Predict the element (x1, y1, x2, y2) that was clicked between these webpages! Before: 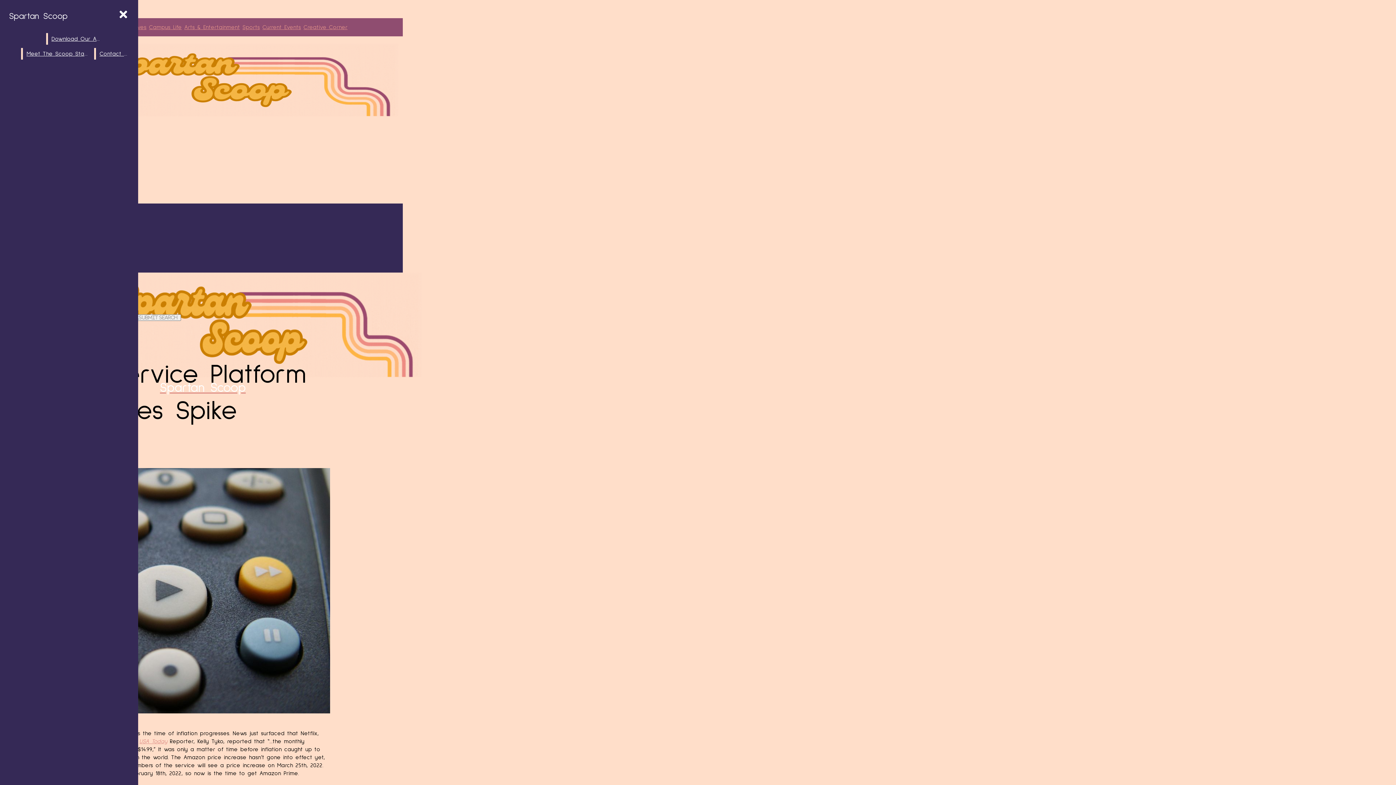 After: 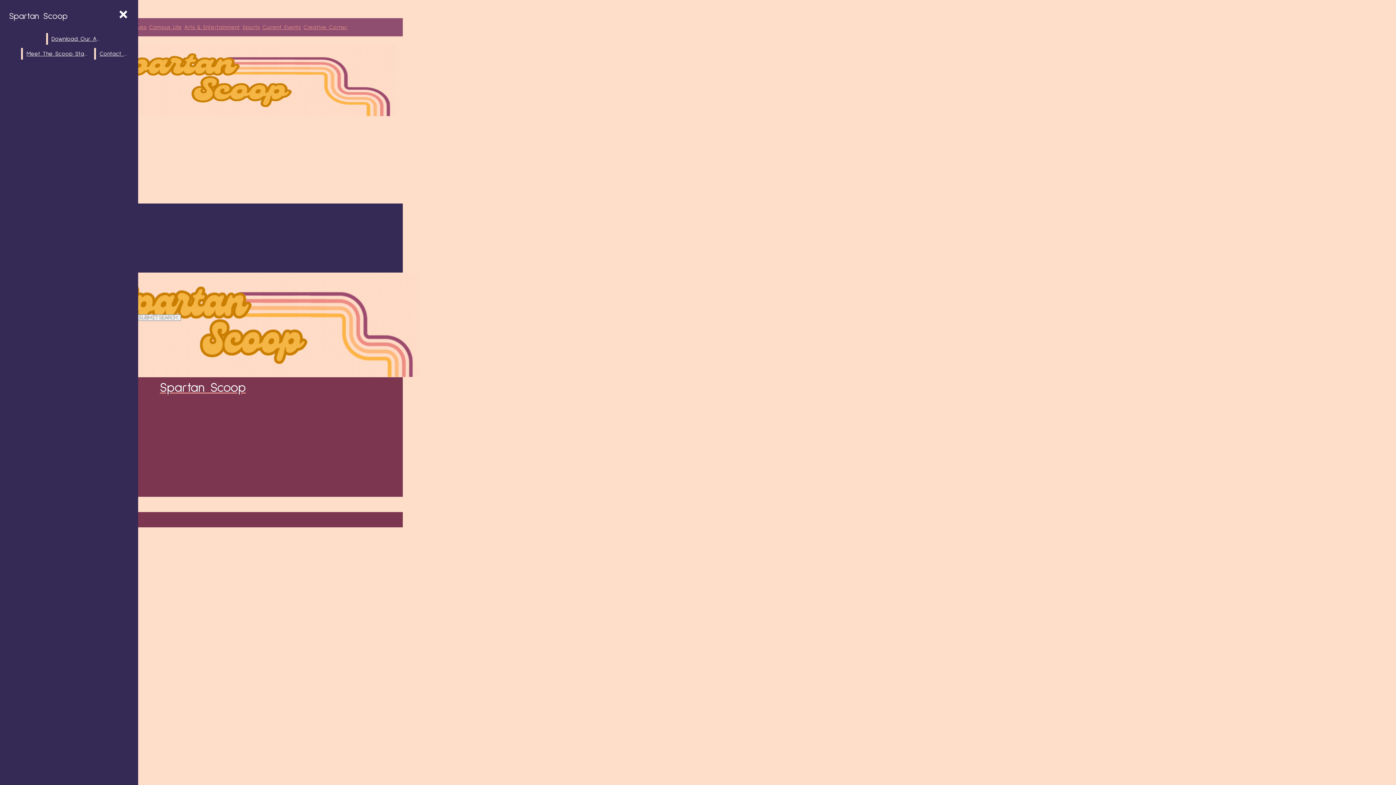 Action: bbox: (242, 24, 260, 30) label: Sports